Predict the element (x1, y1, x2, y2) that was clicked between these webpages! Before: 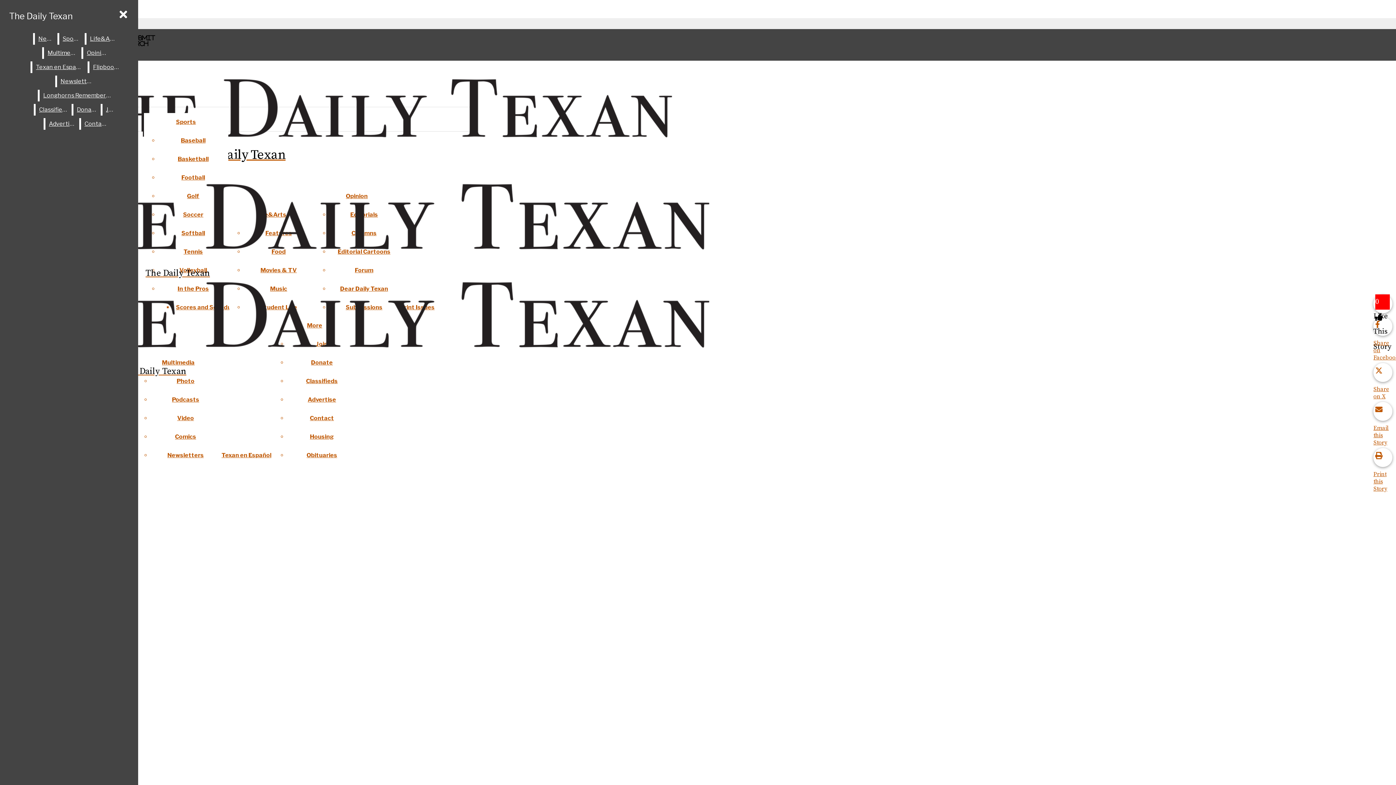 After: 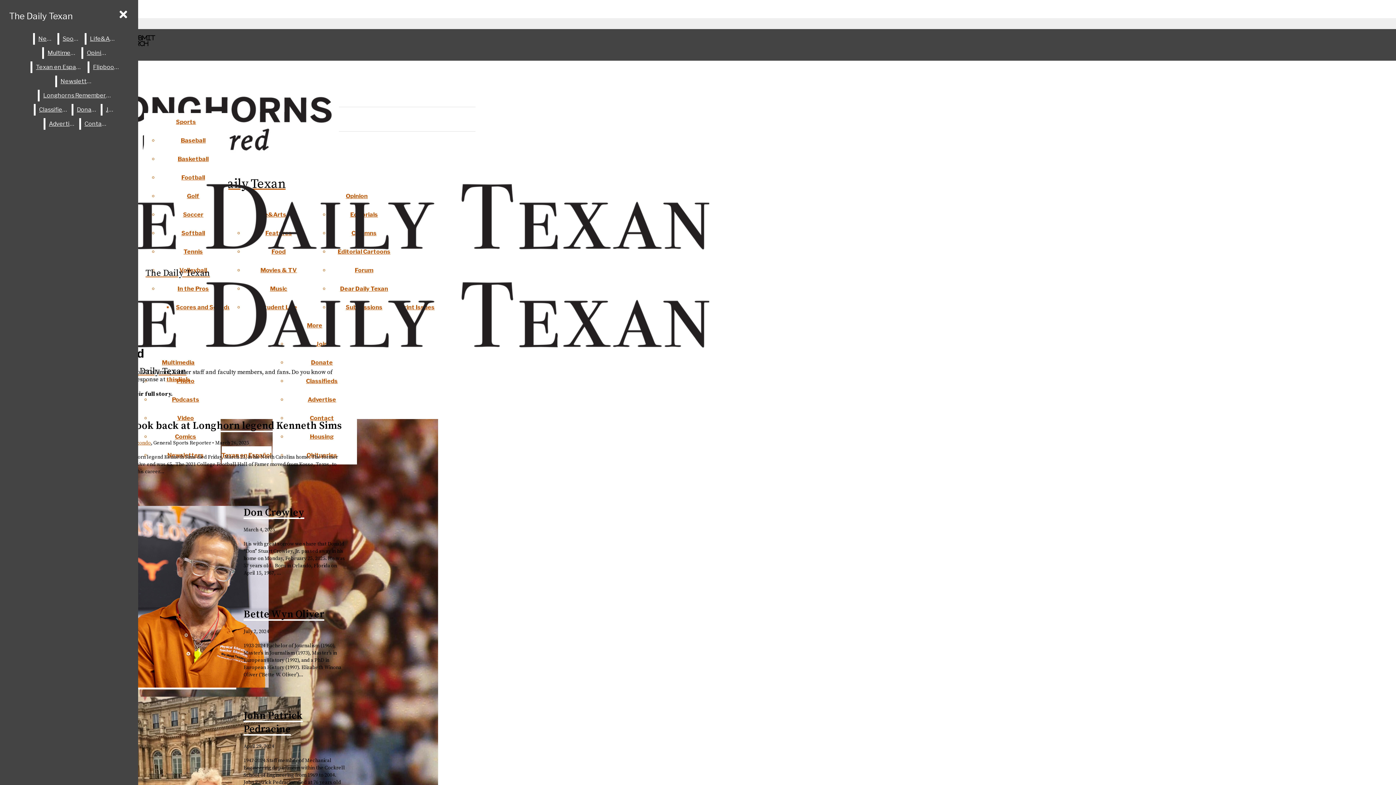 Action: label: Obituaries bbox: (306, 452, 337, 458)